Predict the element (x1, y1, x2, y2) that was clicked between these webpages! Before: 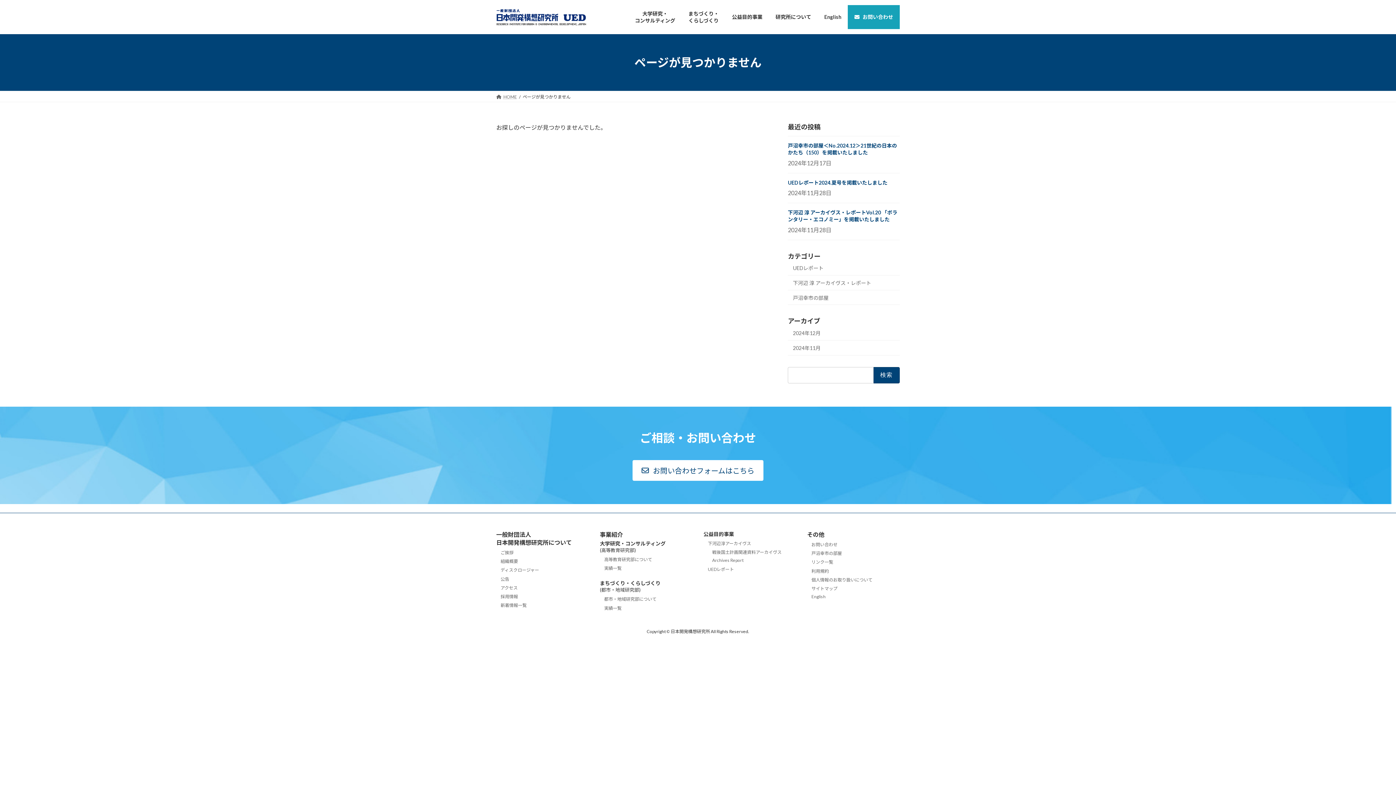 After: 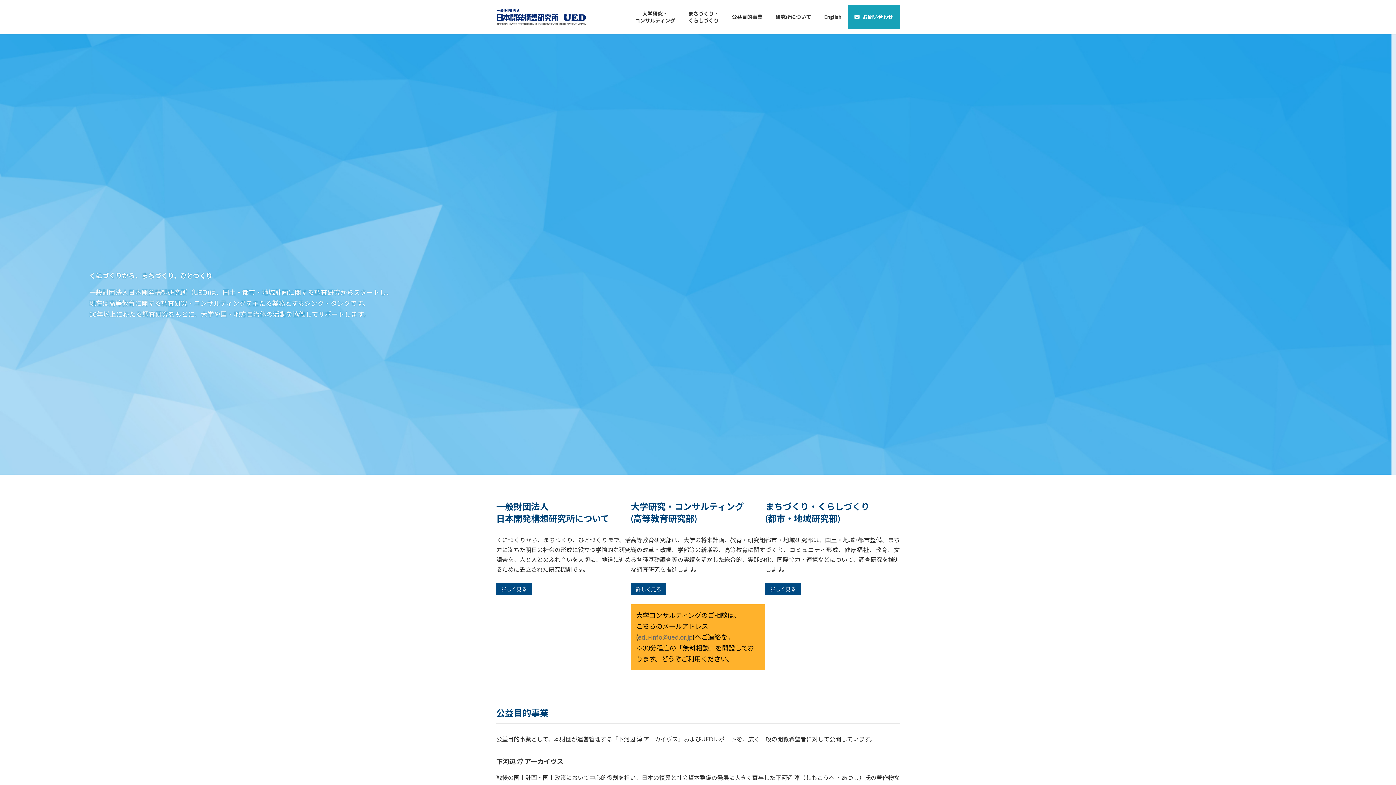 Action: bbox: (496, 6, 586, 28)